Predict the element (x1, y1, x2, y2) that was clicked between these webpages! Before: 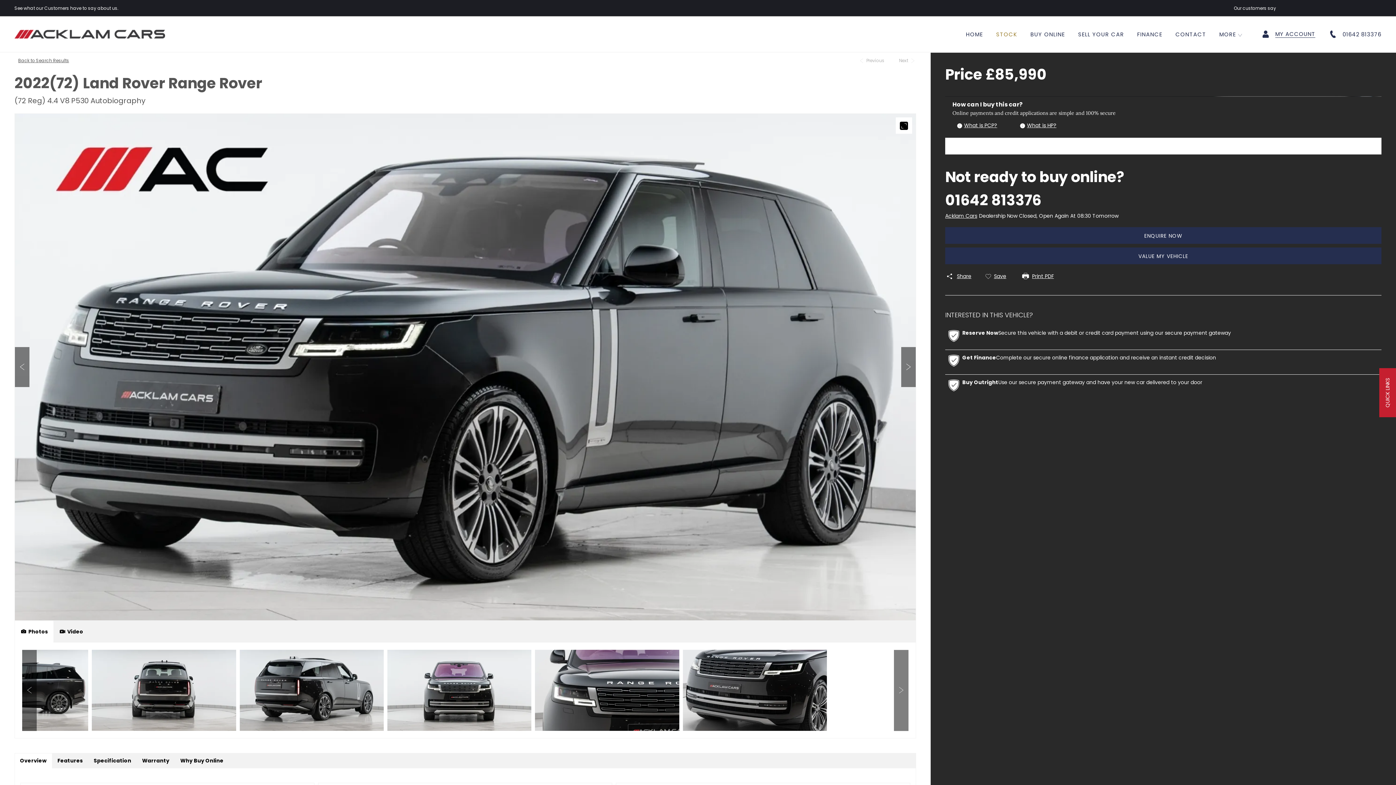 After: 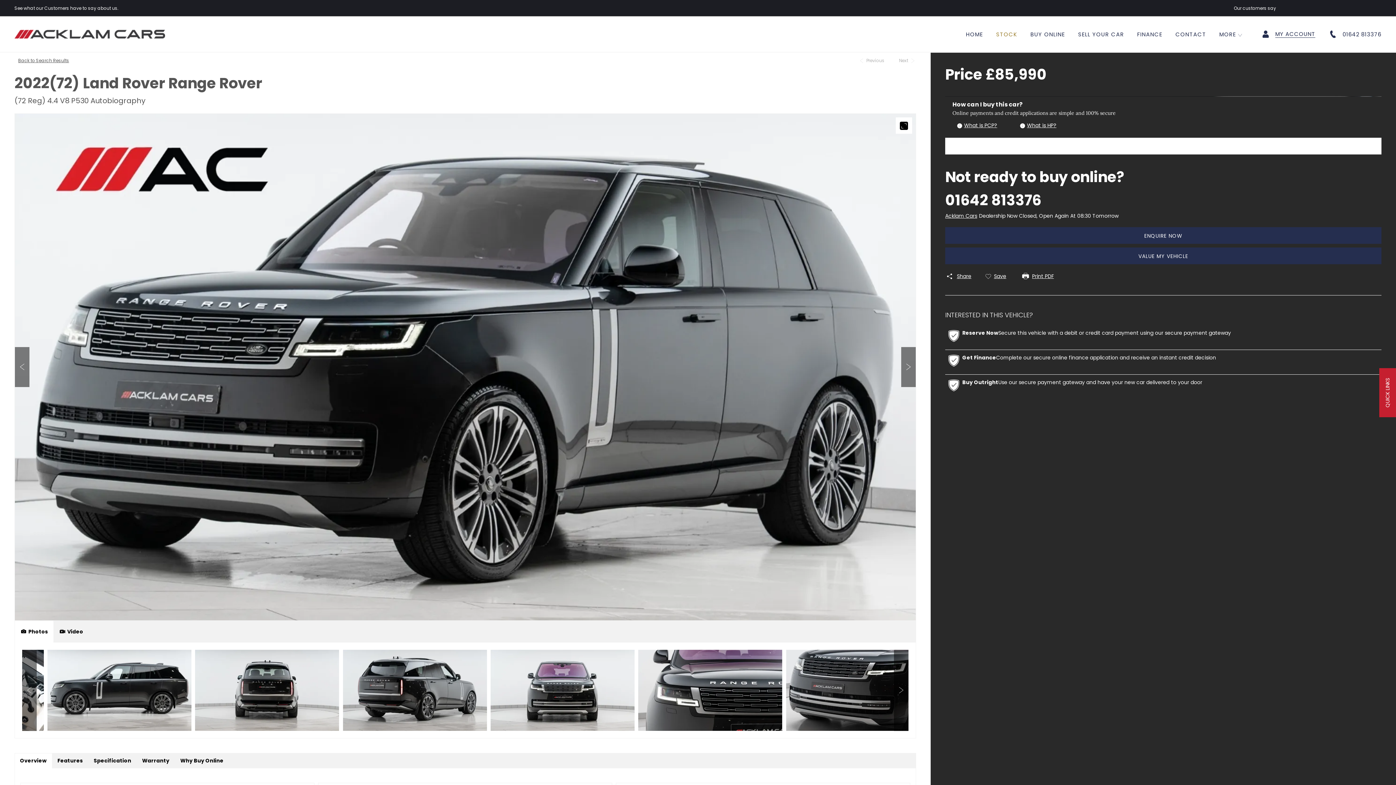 Action: label: QUICK LINKS bbox: (1379, 368, 1396, 417)